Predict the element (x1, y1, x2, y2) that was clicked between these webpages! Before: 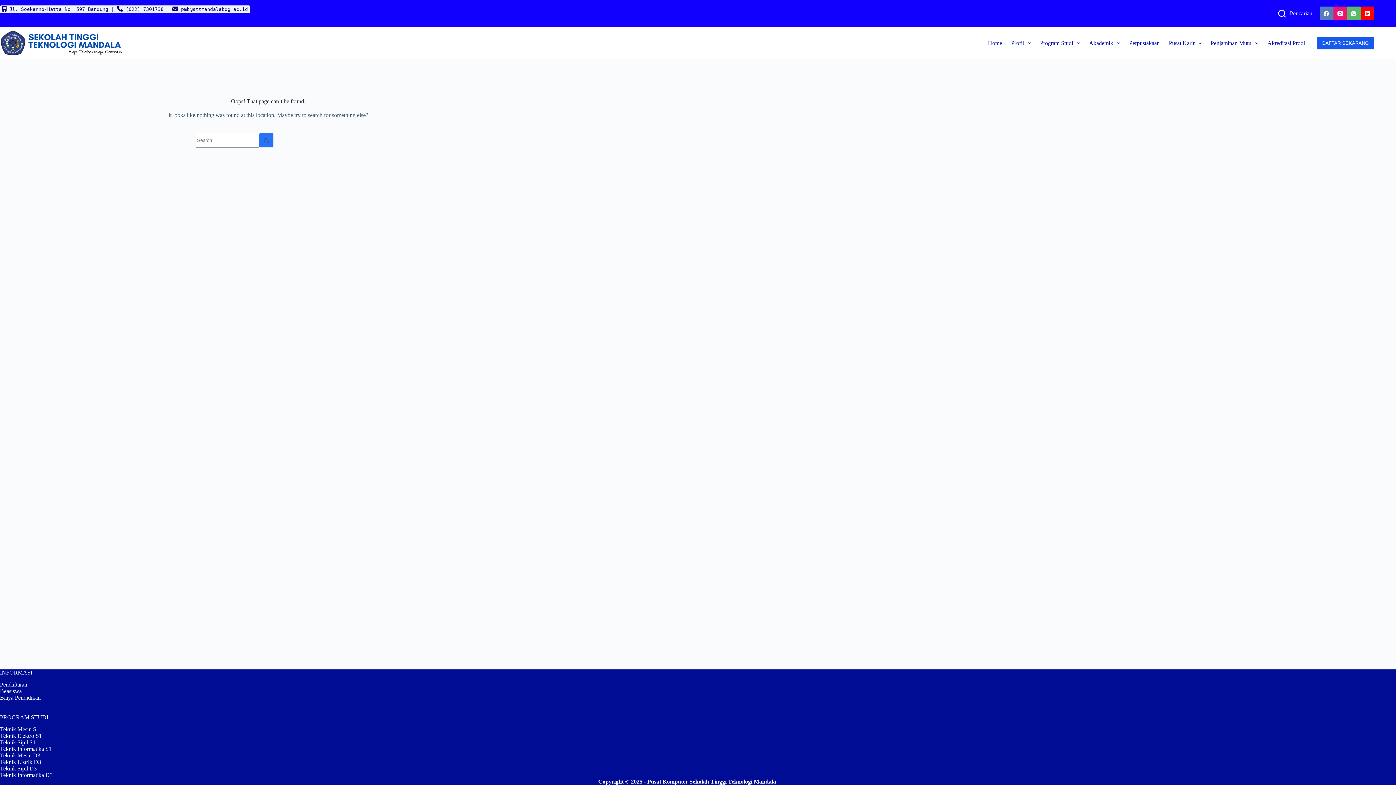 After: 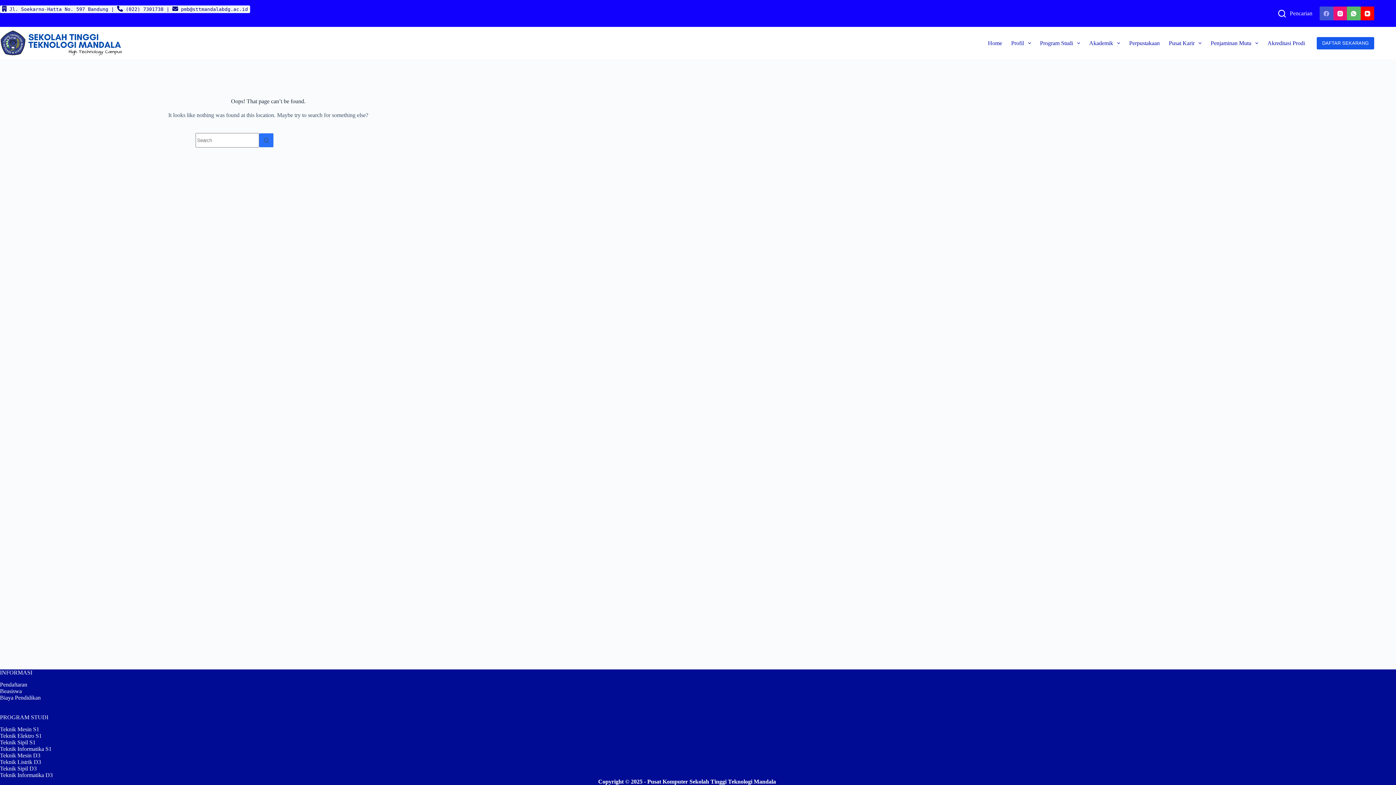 Action: bbox: (1320, 6, 1333, 20) label: Facebook